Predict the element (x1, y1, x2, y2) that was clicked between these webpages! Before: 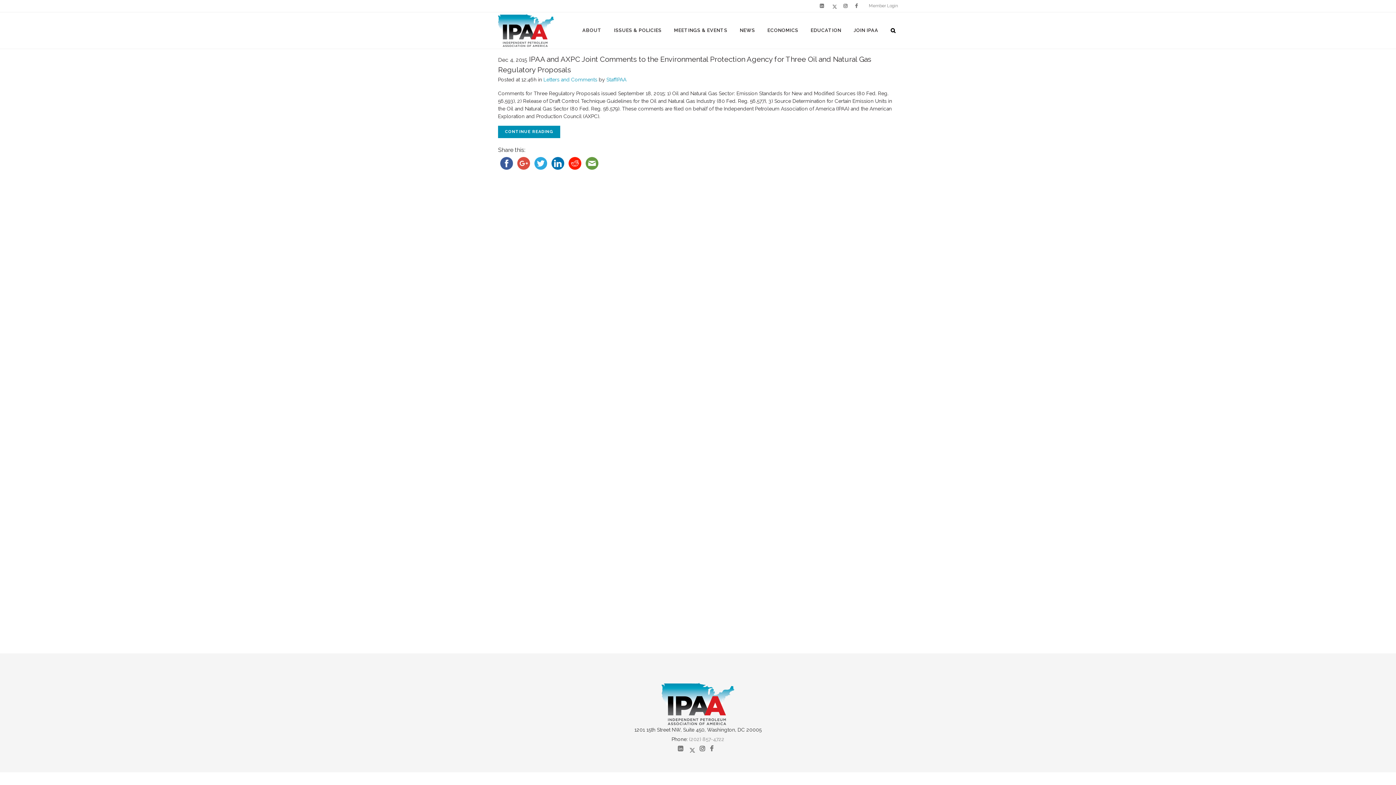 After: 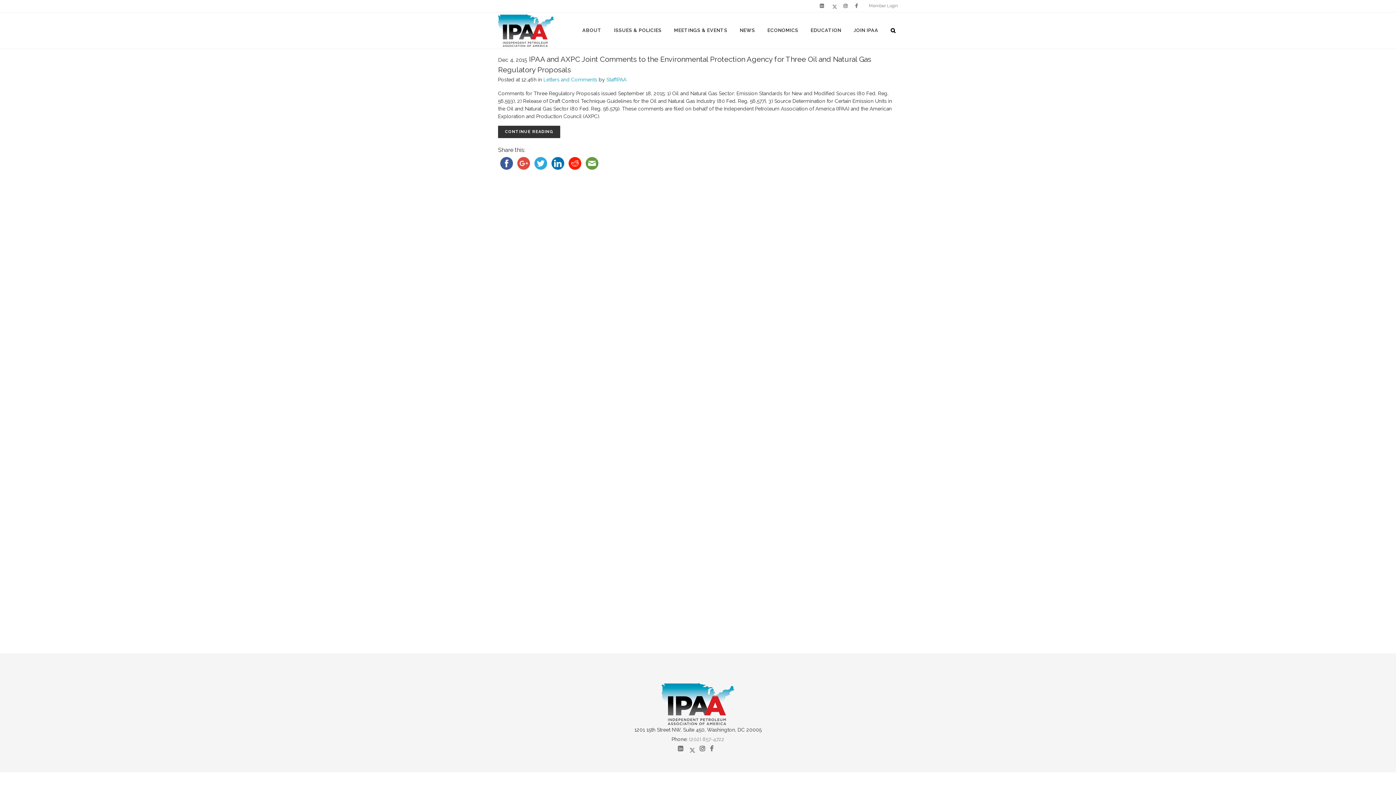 Action: bbox: (498, 125, 560, 138) label: CONTINUE READING